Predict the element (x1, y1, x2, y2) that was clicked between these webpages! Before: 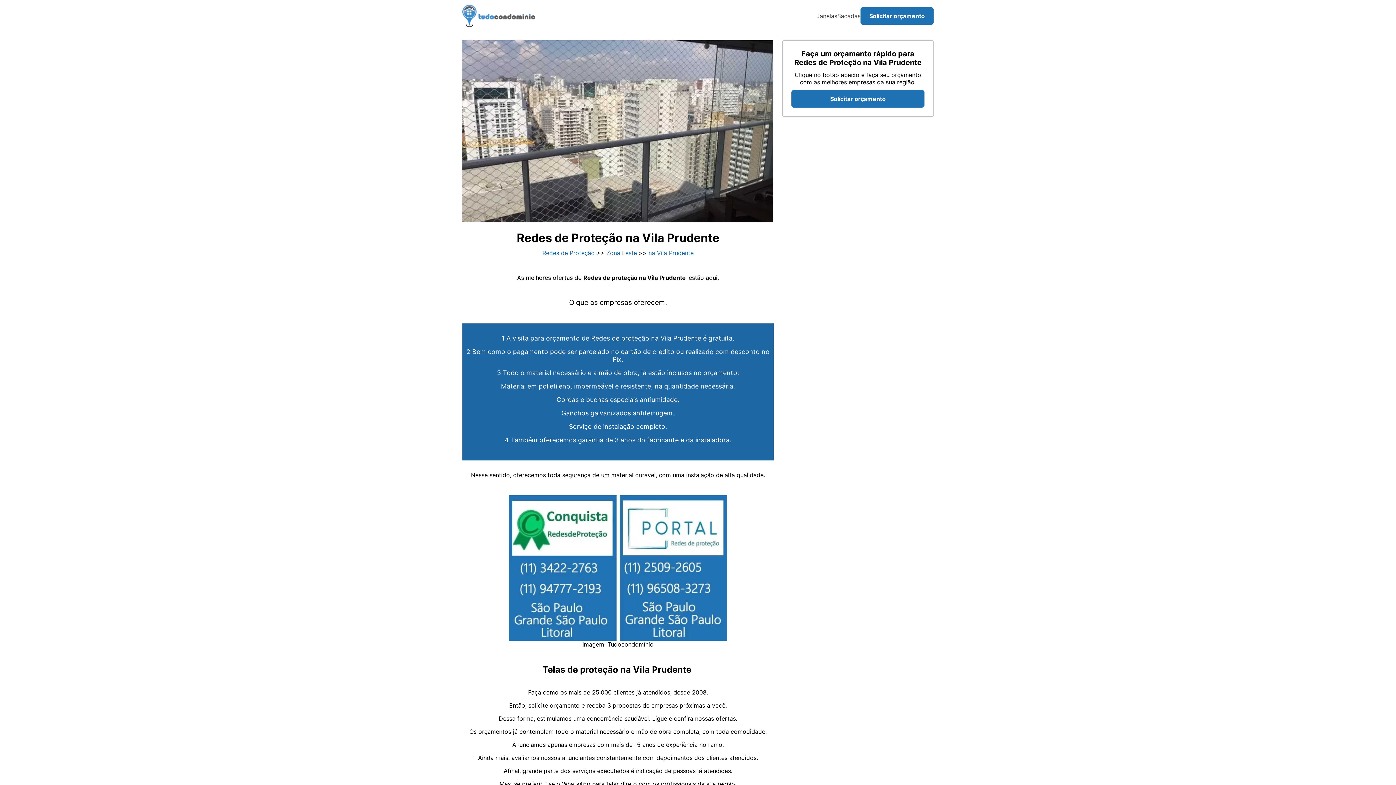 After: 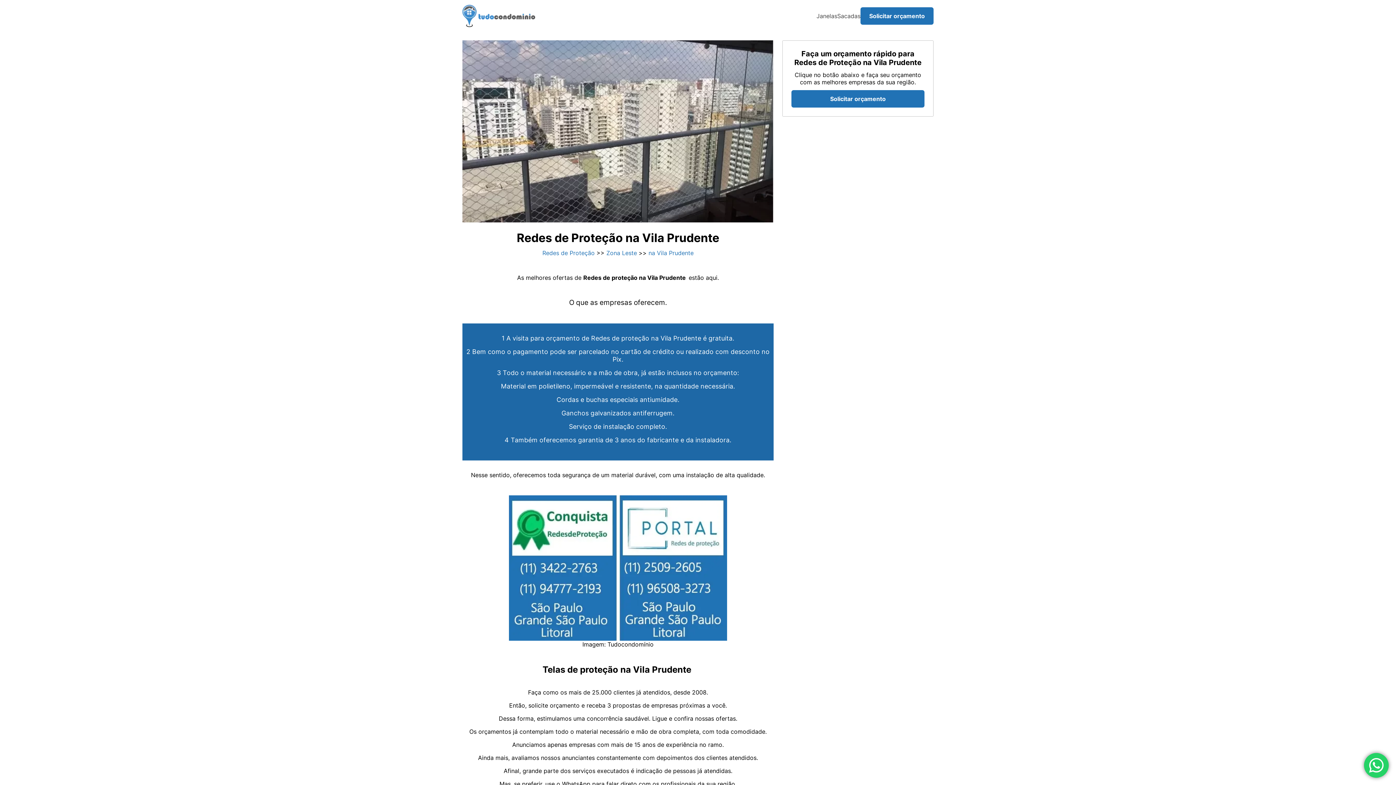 Action: label: na Vila Prudente bbox: (648, 249, 693, 256)